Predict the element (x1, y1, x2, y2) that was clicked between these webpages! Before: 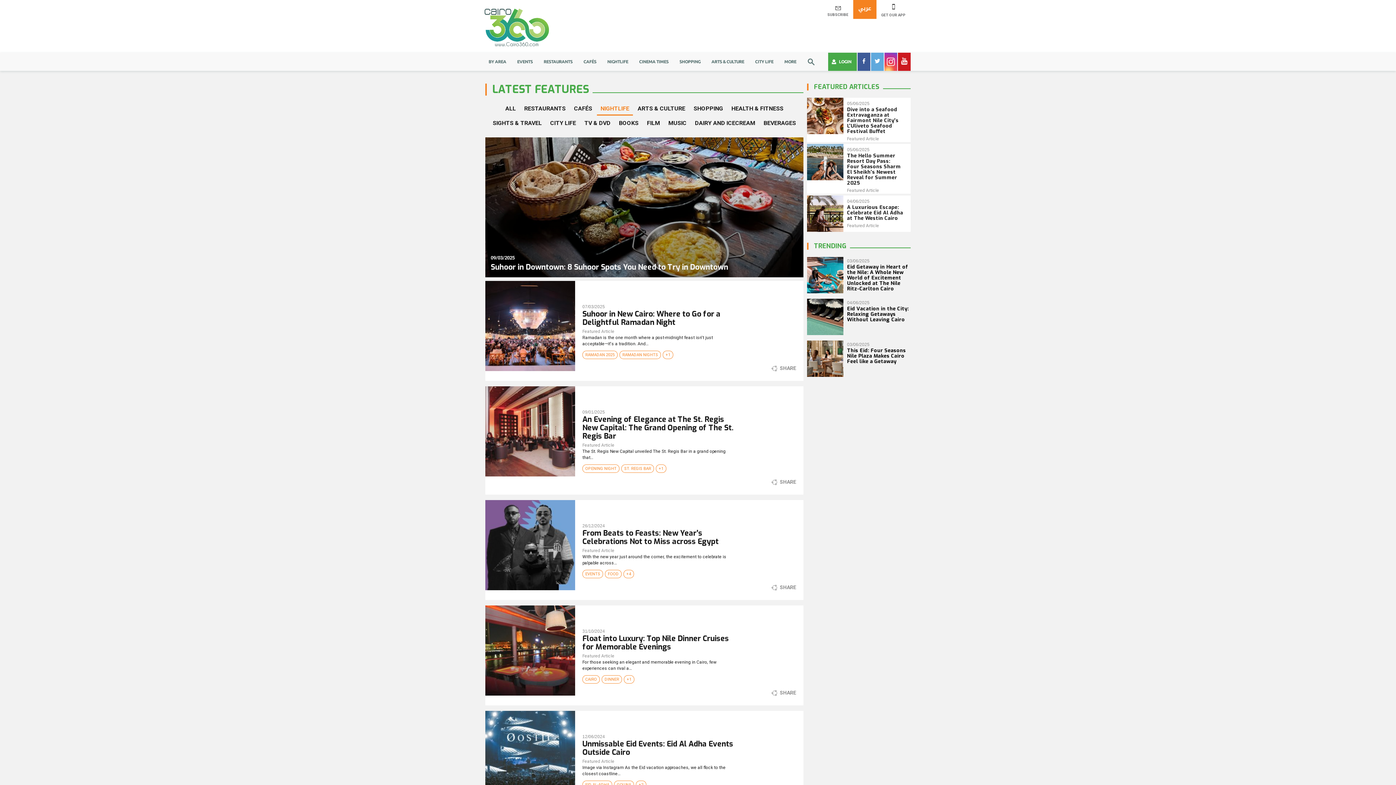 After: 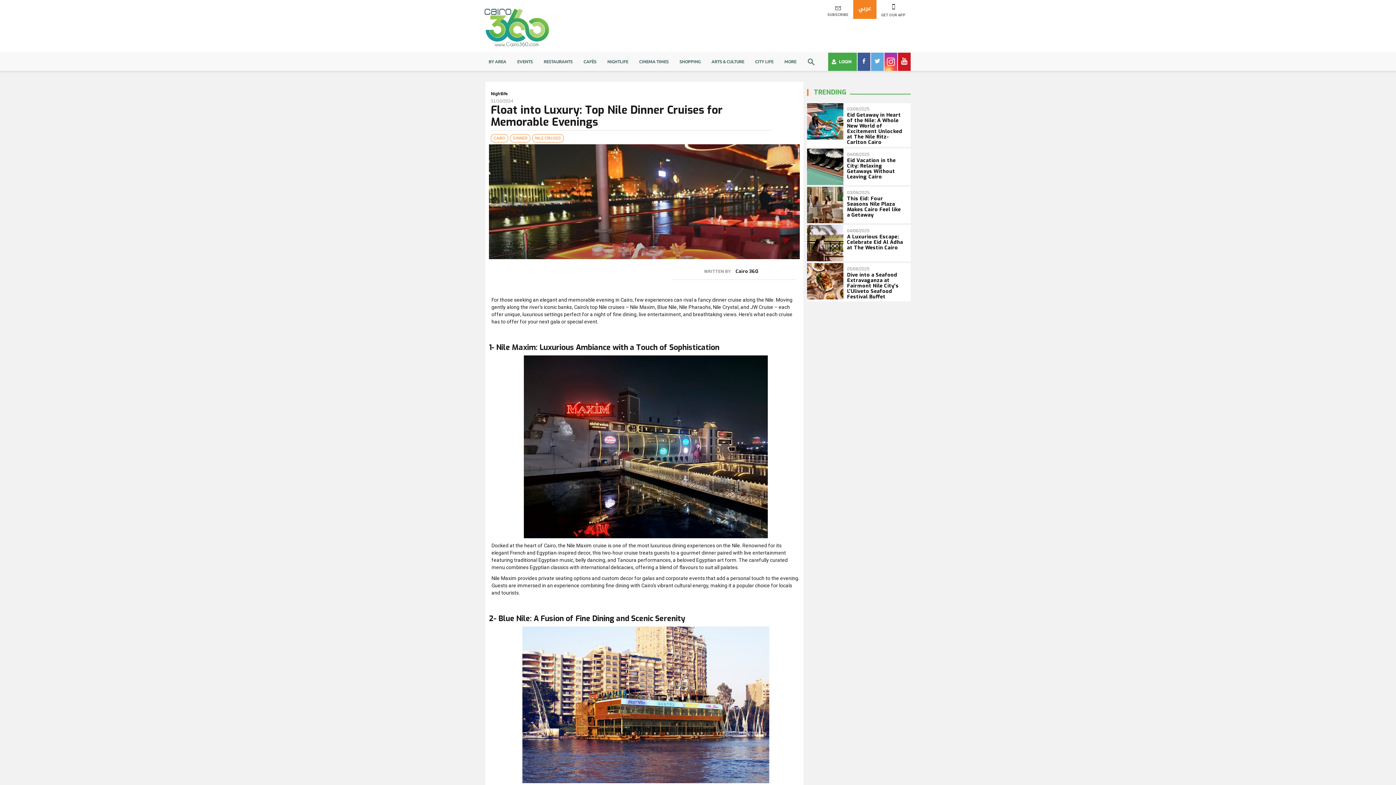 Action: bbox: (582, 633, 729, 652) label: Float into Luxury: Top Nile Dinner Cruises for Memorable Evenings